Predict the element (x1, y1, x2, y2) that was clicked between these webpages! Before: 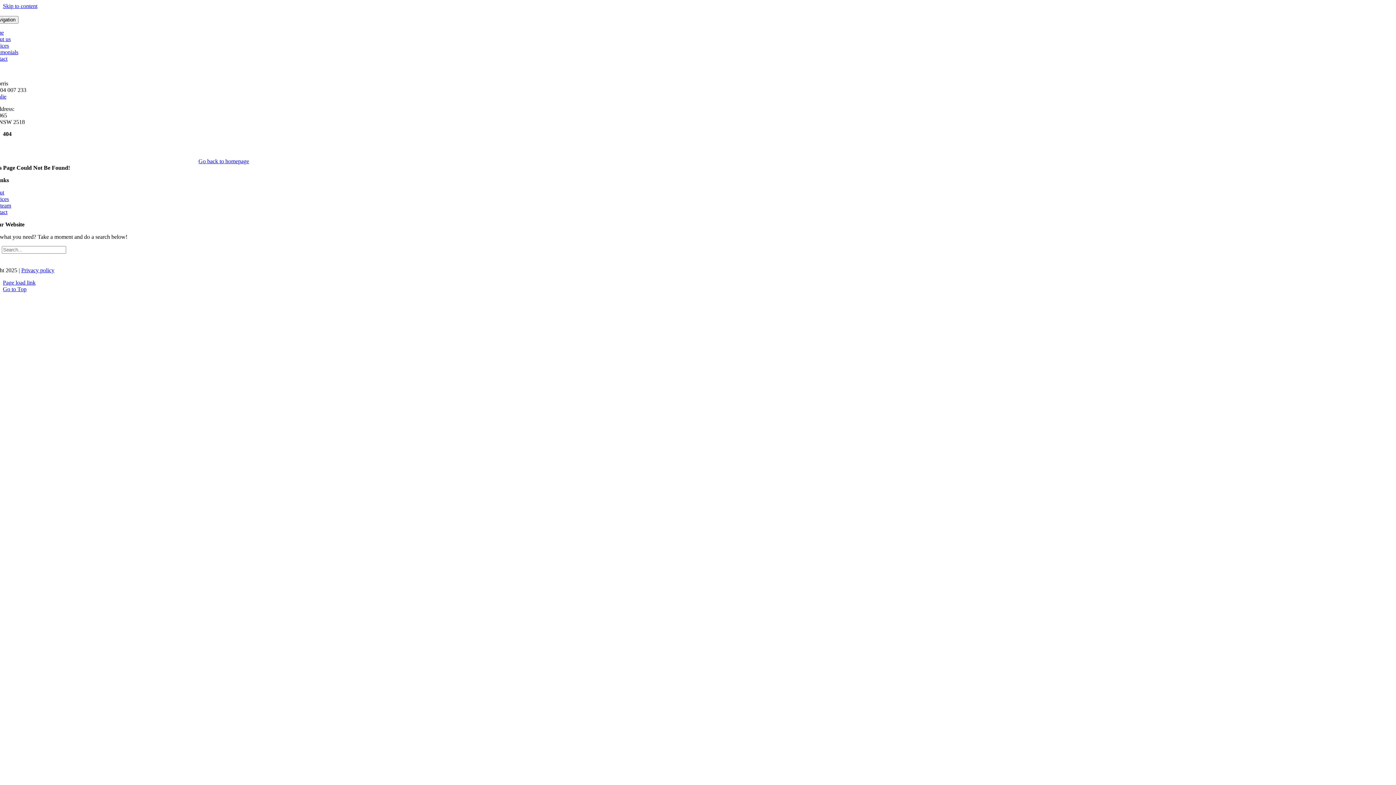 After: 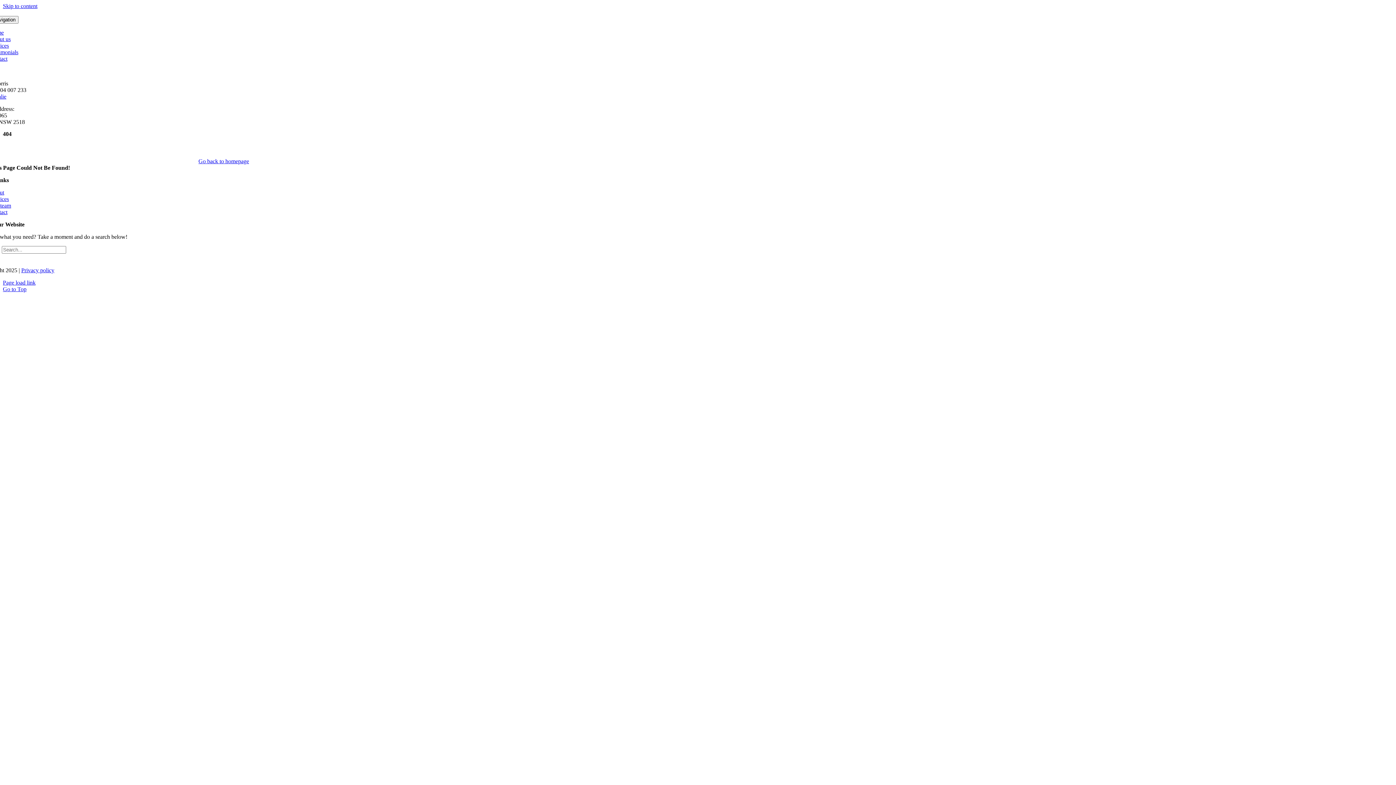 Action: label: Skip to content bbox: (2, 2, 37, 9)